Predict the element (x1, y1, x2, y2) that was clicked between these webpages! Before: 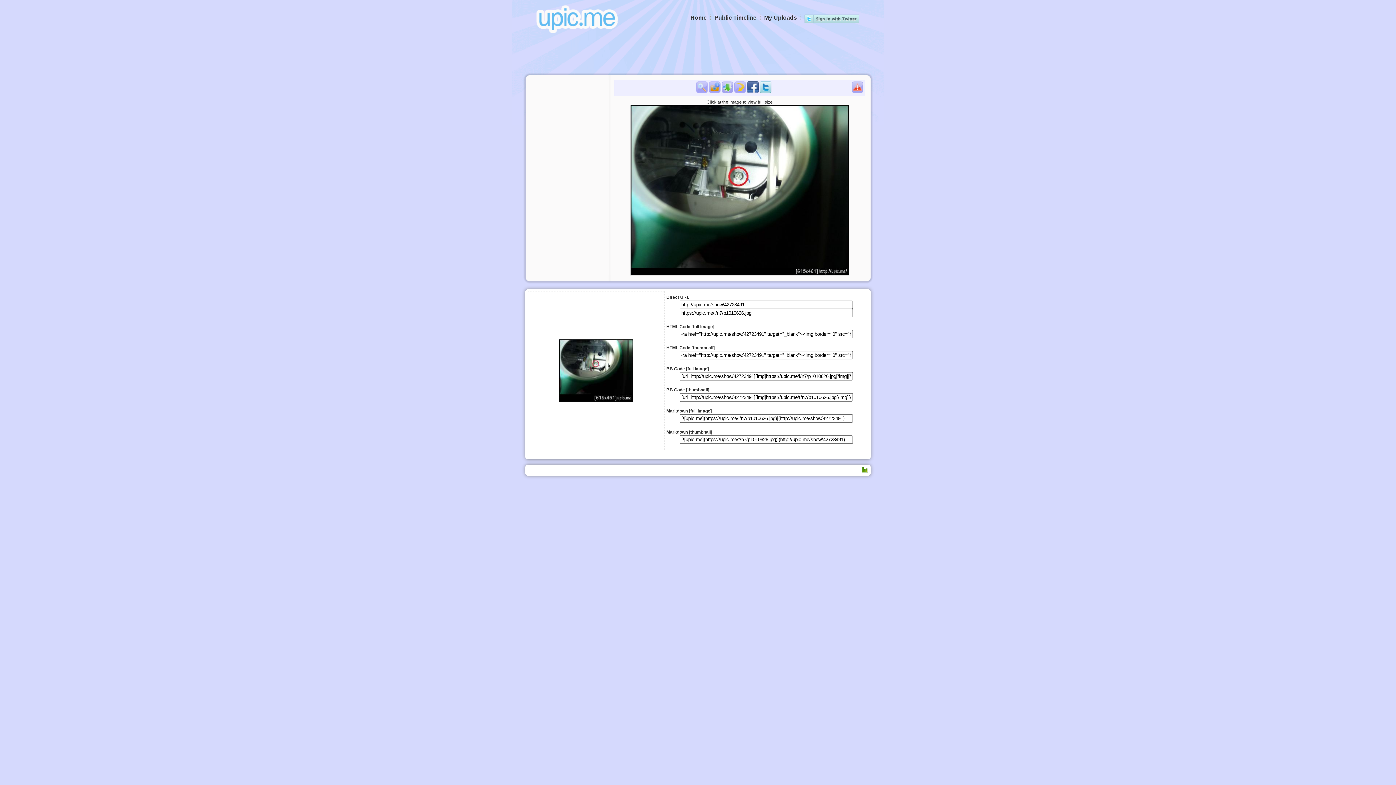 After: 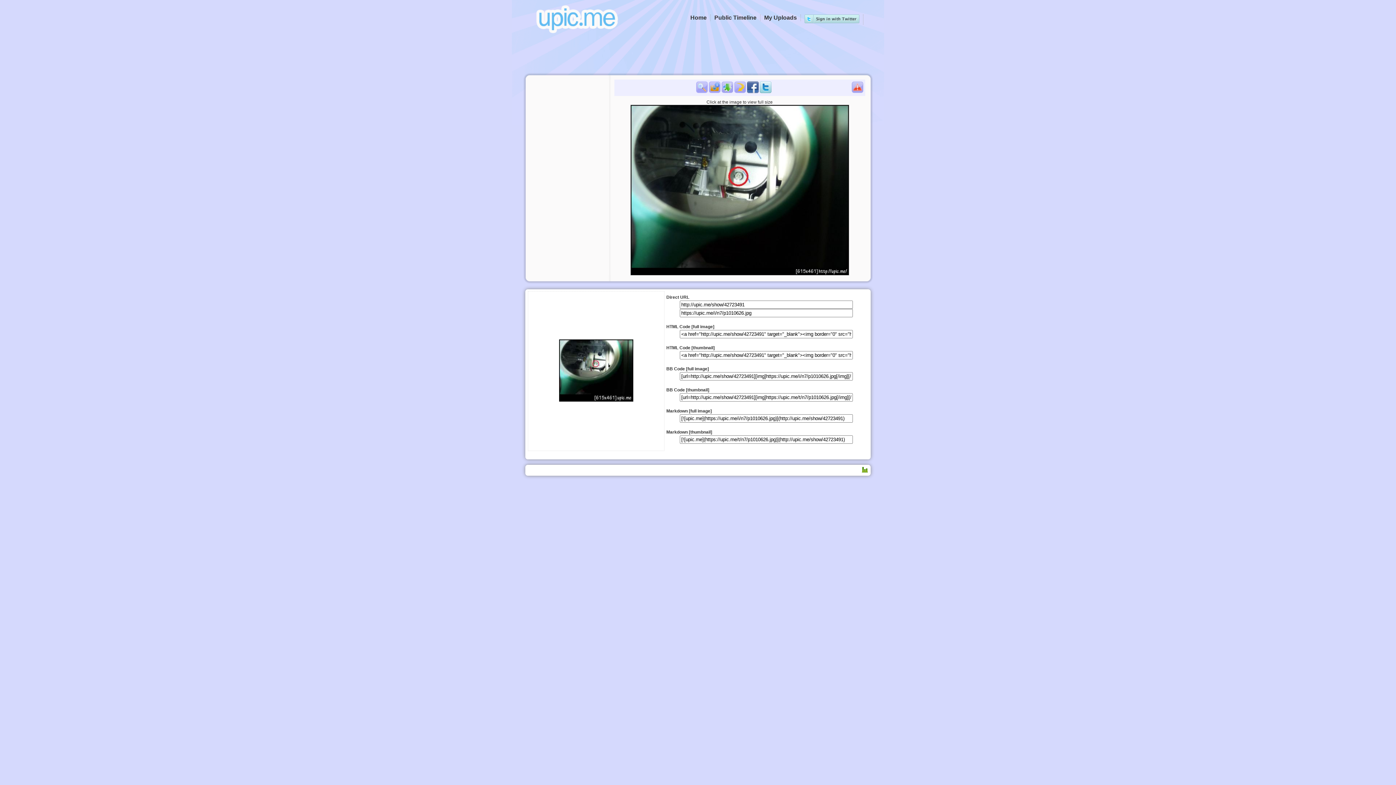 Action: bbox: (559, 397, 633, 402)